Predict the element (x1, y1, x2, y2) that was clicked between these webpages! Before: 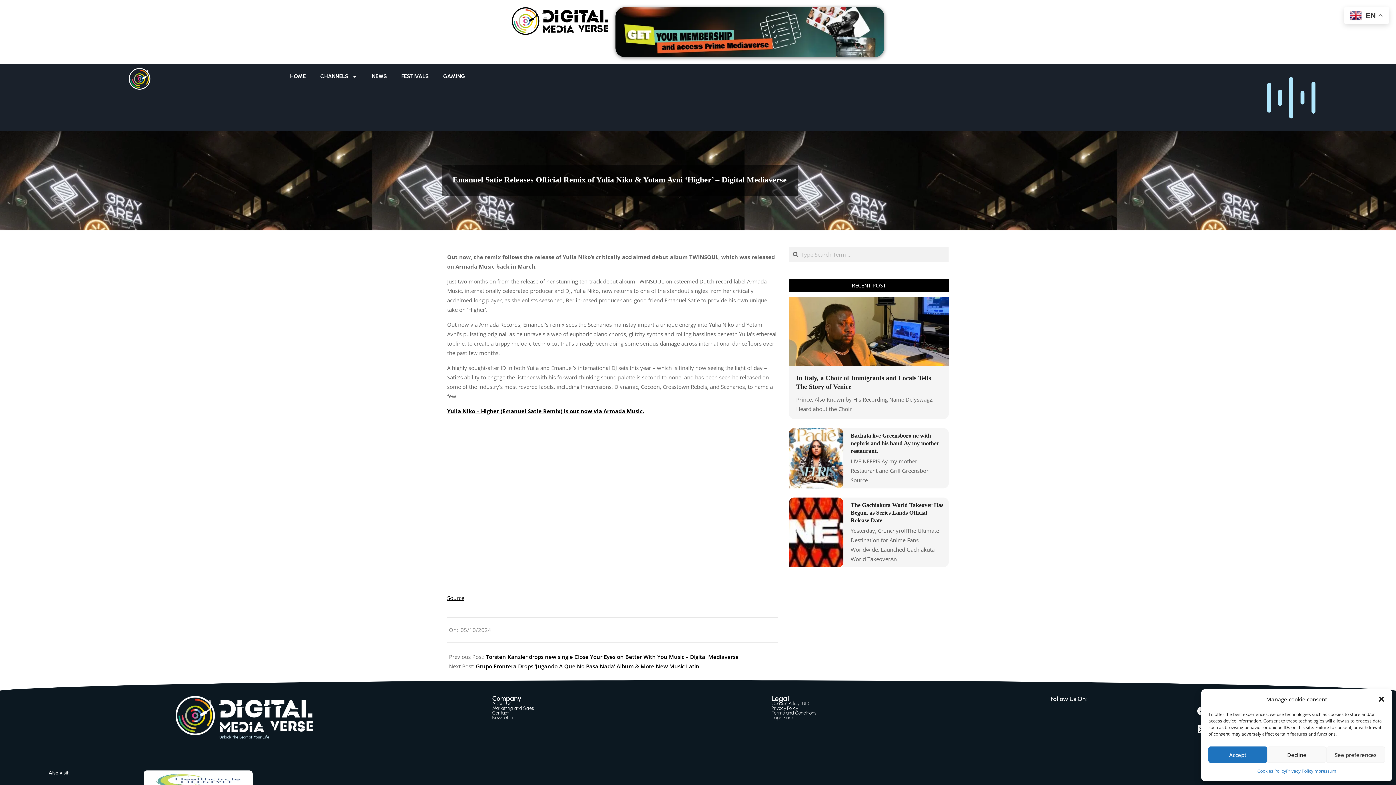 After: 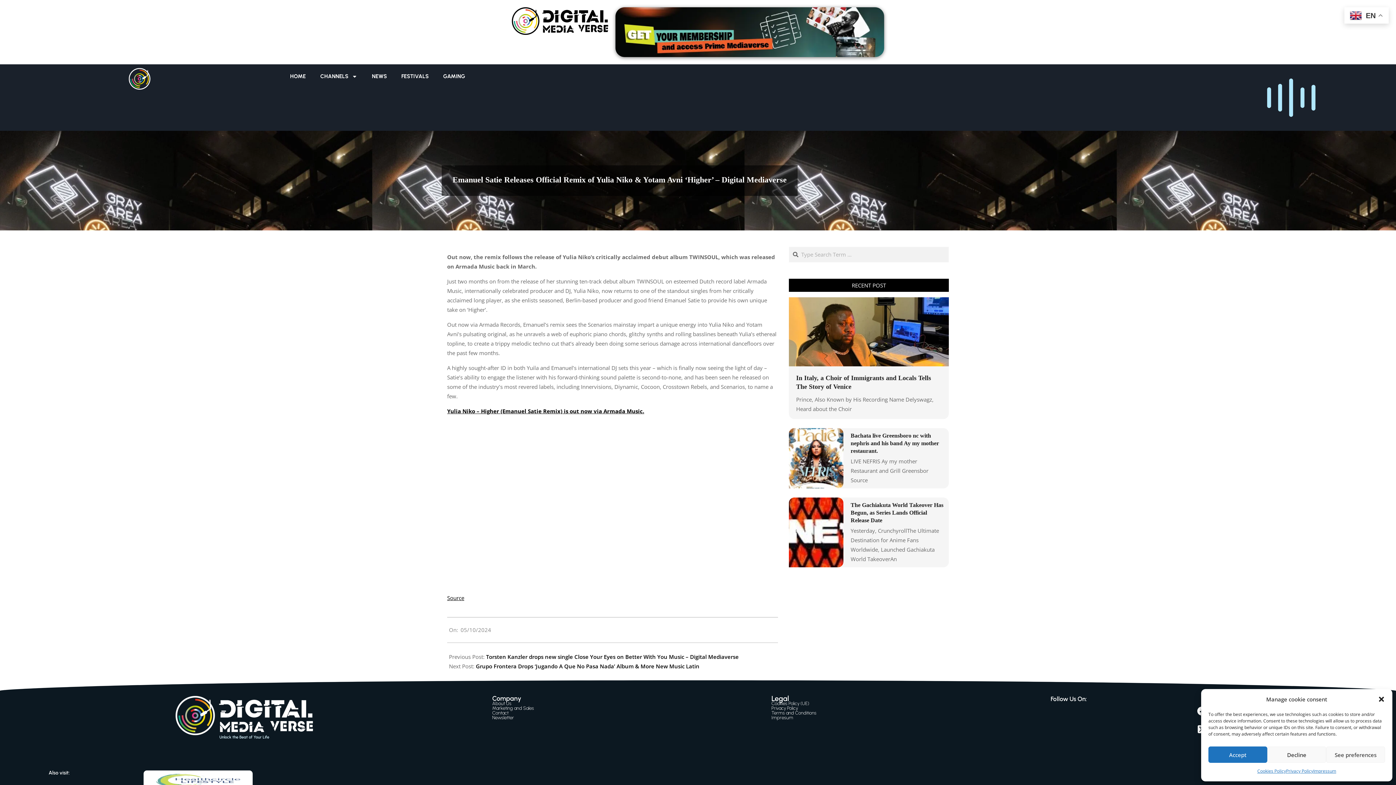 Action: bbox: (492, 715, 514, 720) label: Newsletter